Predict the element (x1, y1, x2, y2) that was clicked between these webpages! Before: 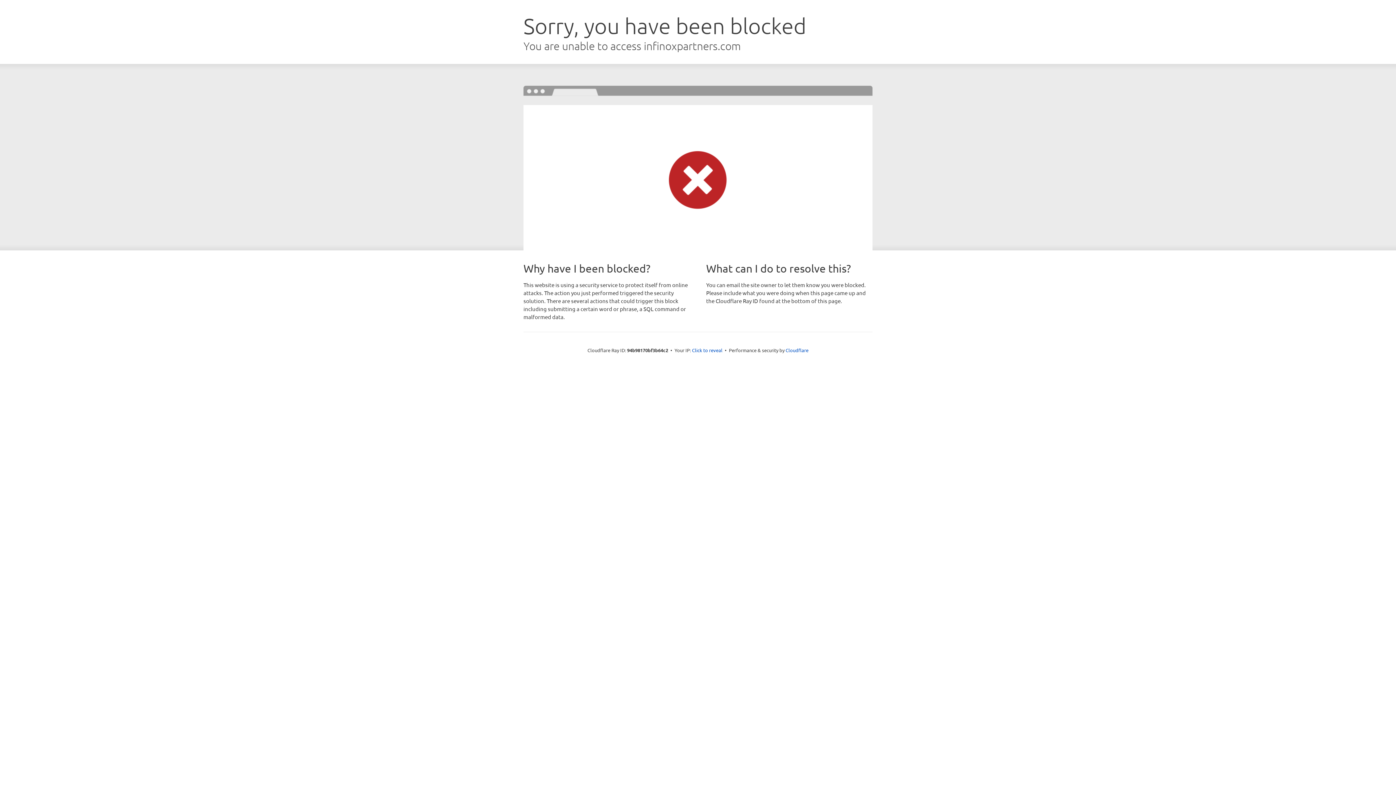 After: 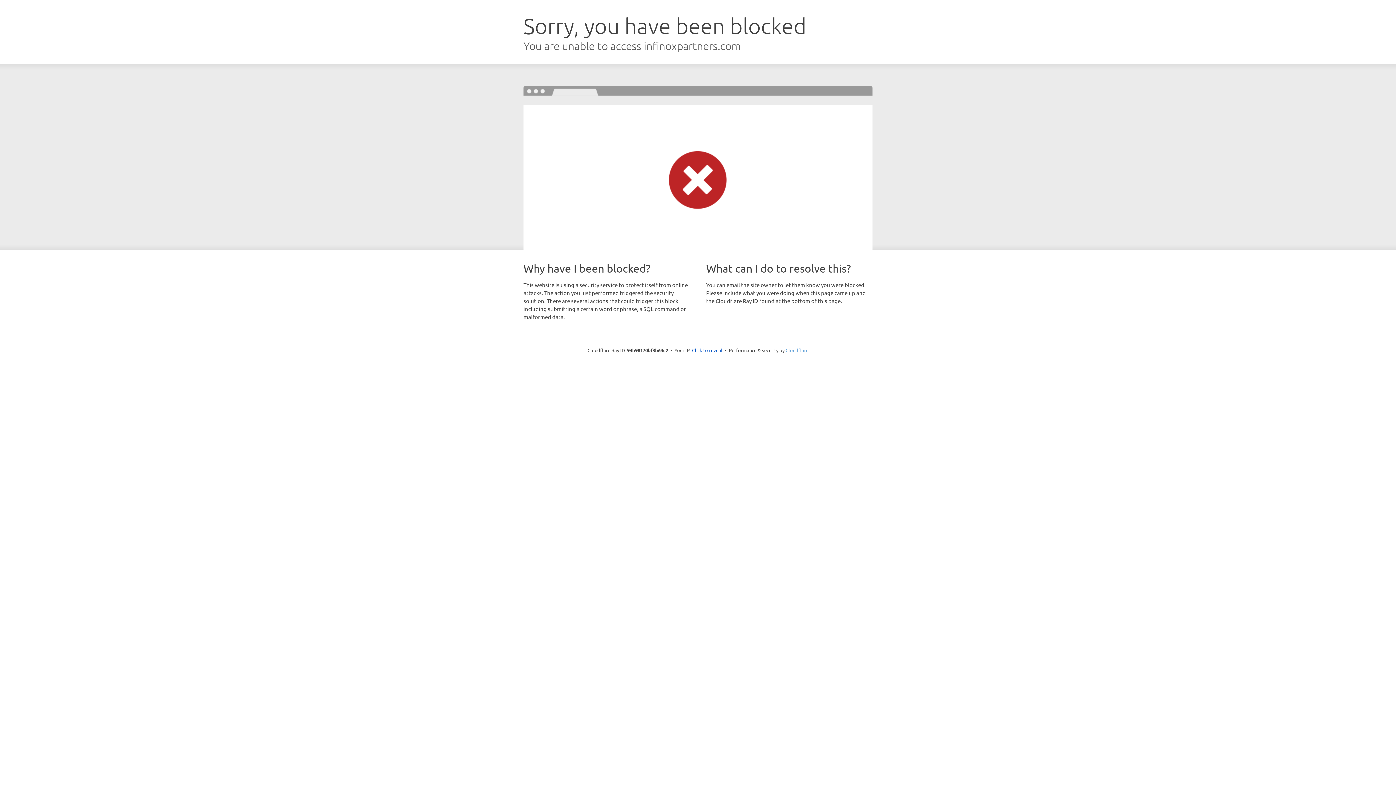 Action: bbox: (785, 347, 808, 353) label: Cloudflare